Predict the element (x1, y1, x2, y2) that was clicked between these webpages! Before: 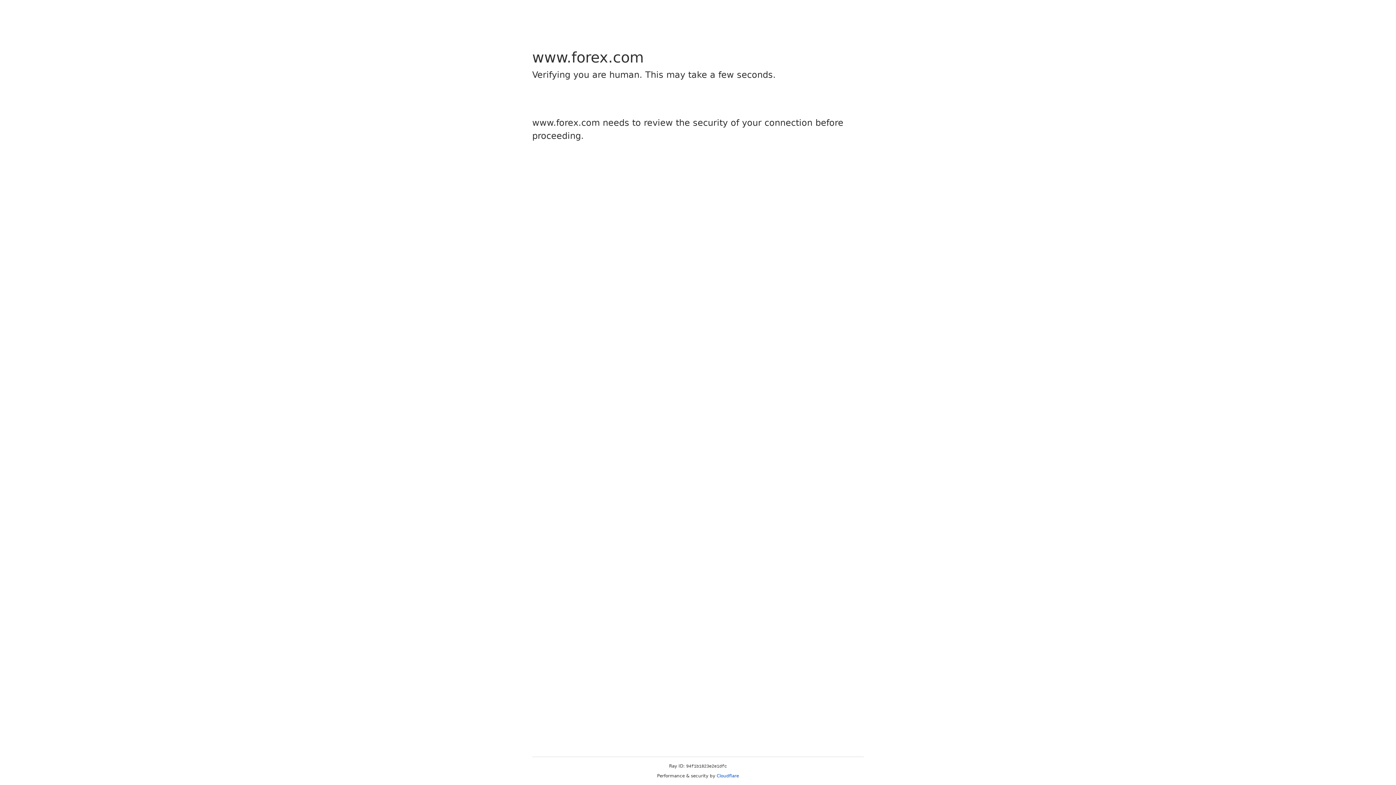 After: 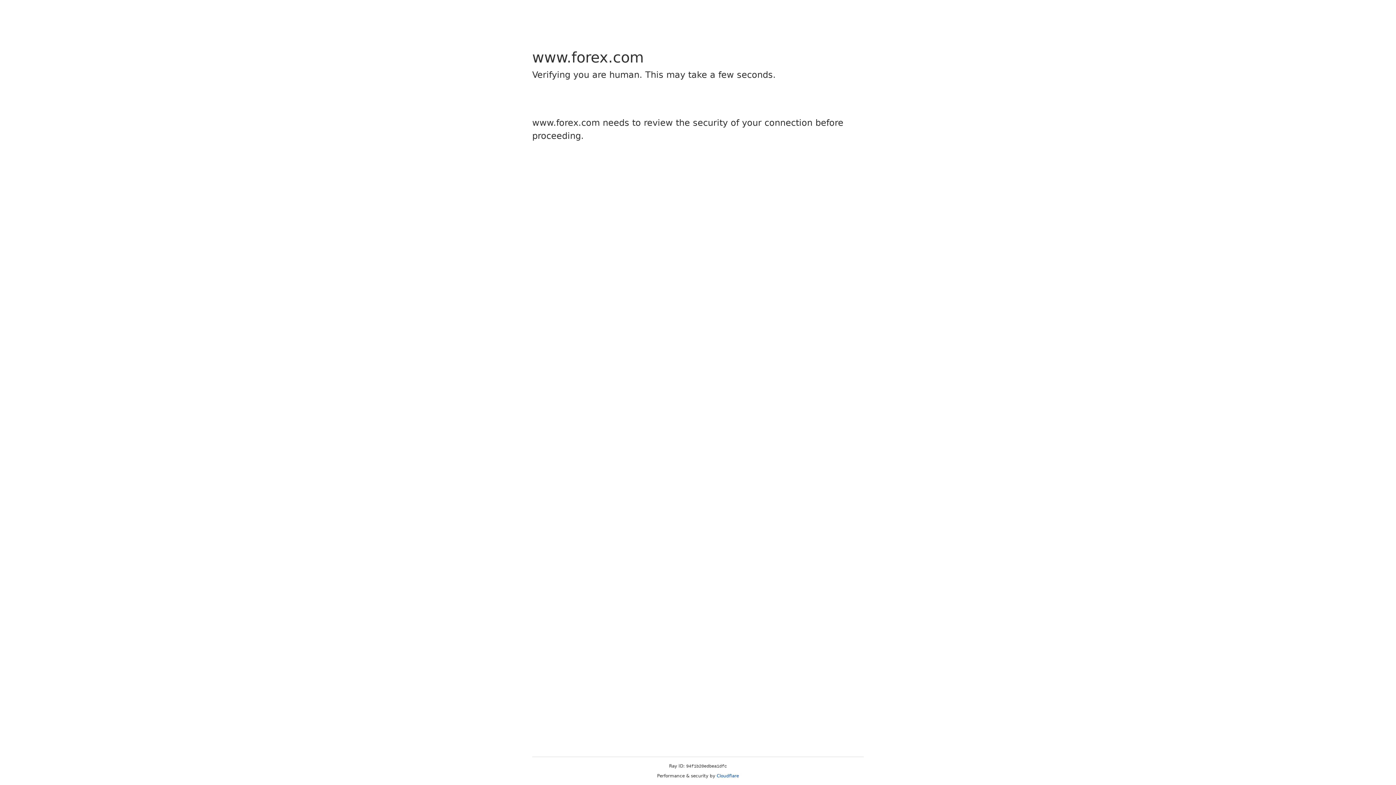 Action: bbox: (716, 773, 739, 778) label: Cloudflare